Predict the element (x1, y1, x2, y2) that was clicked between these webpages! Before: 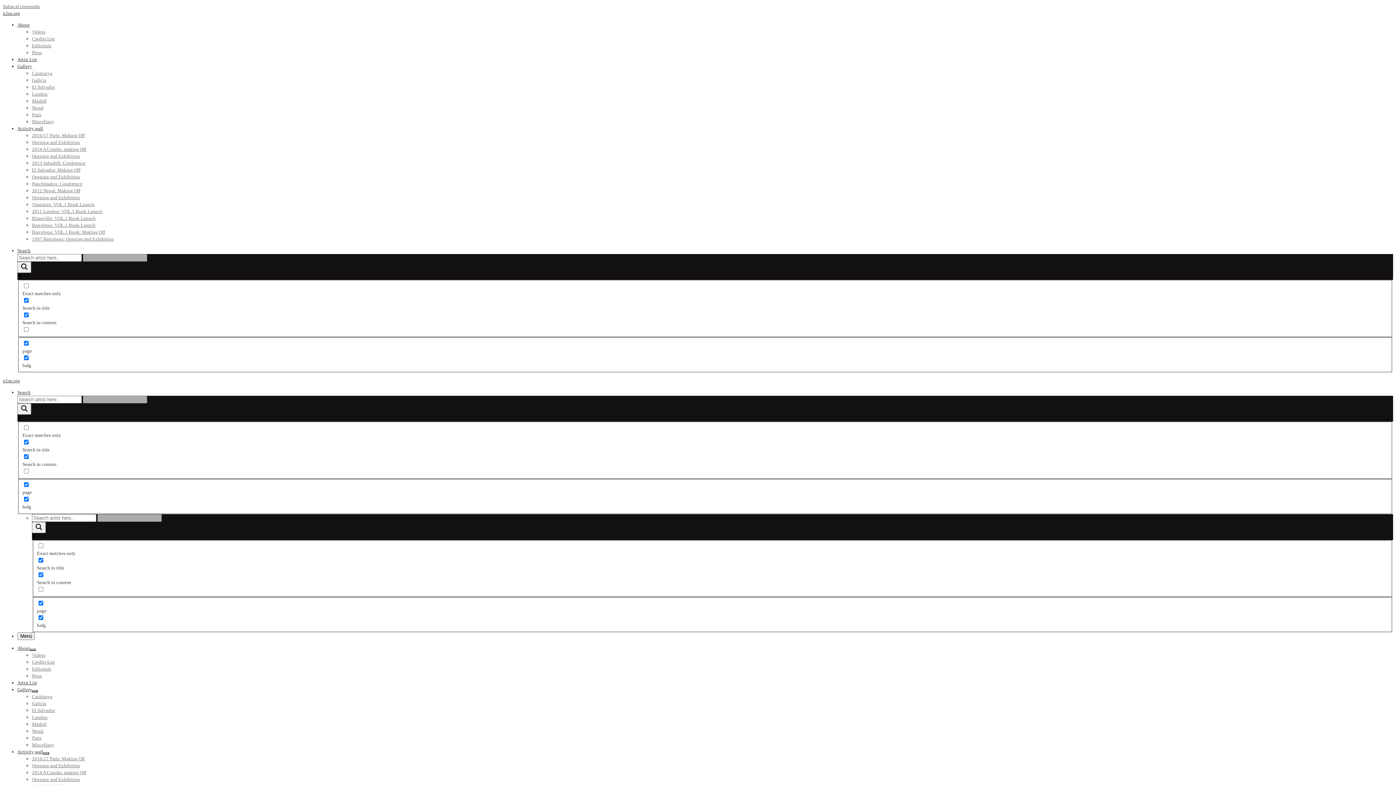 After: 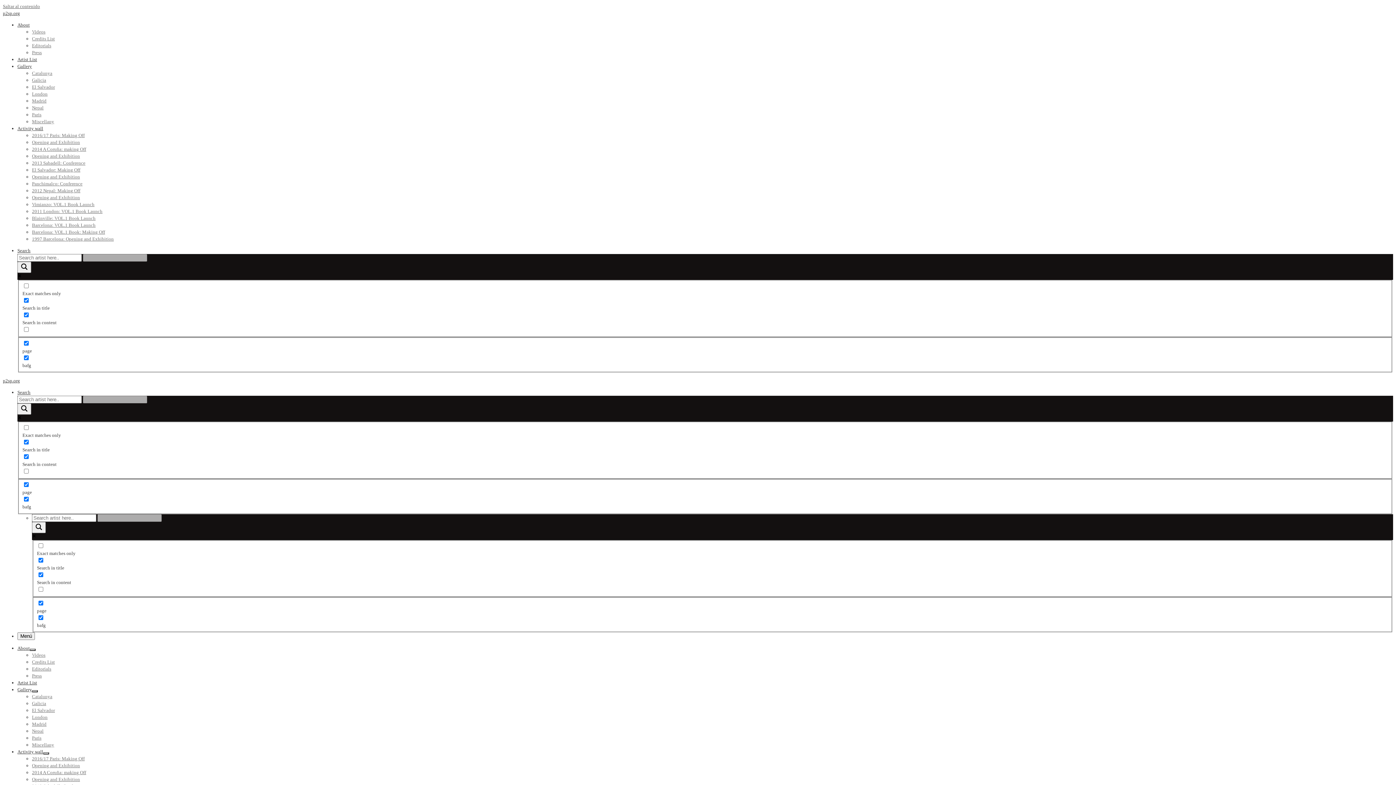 Action: label: Nepal bbox: (32, 105, 43, 110)